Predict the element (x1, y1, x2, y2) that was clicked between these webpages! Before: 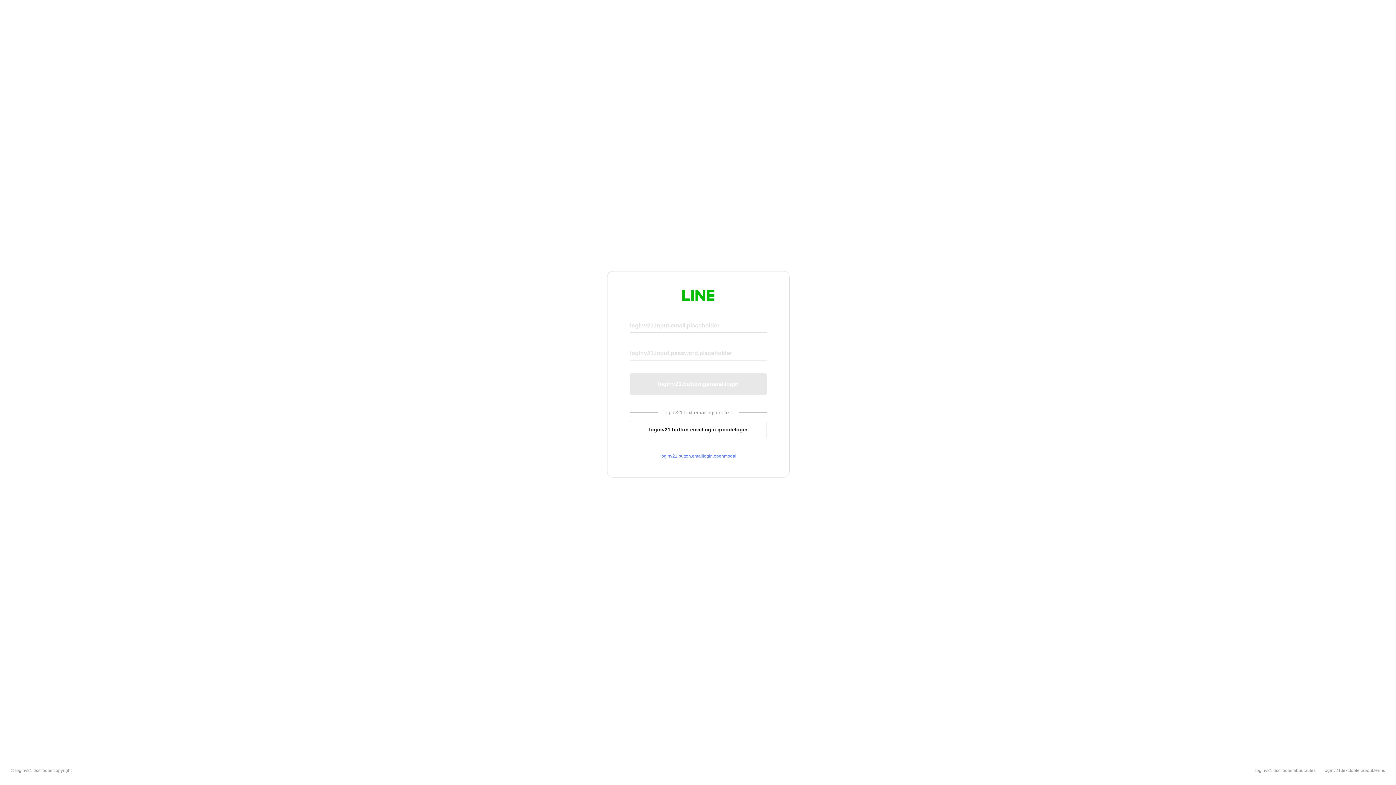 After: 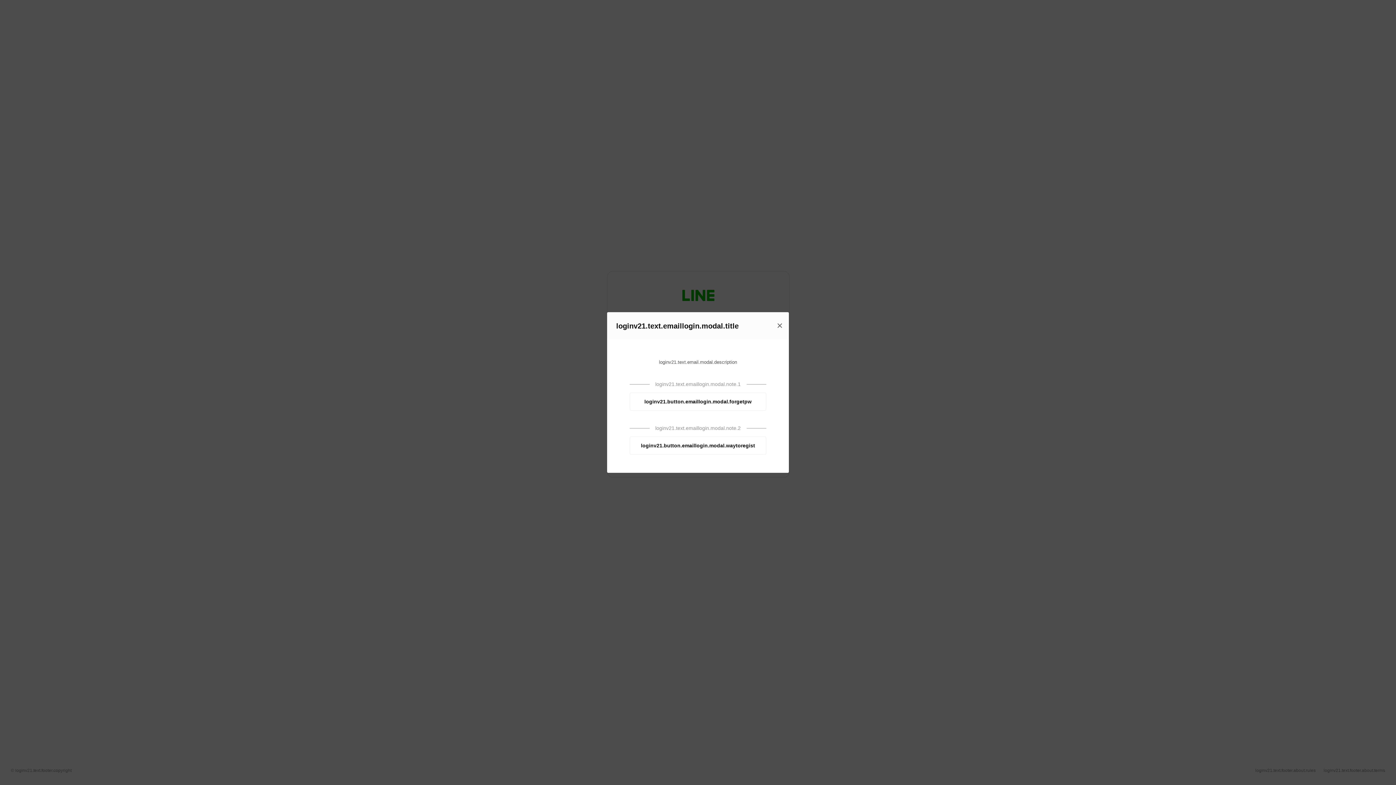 Action: label: loginv21.button.emaillogin.openmodal bbox: (630, 453, 766, 459)